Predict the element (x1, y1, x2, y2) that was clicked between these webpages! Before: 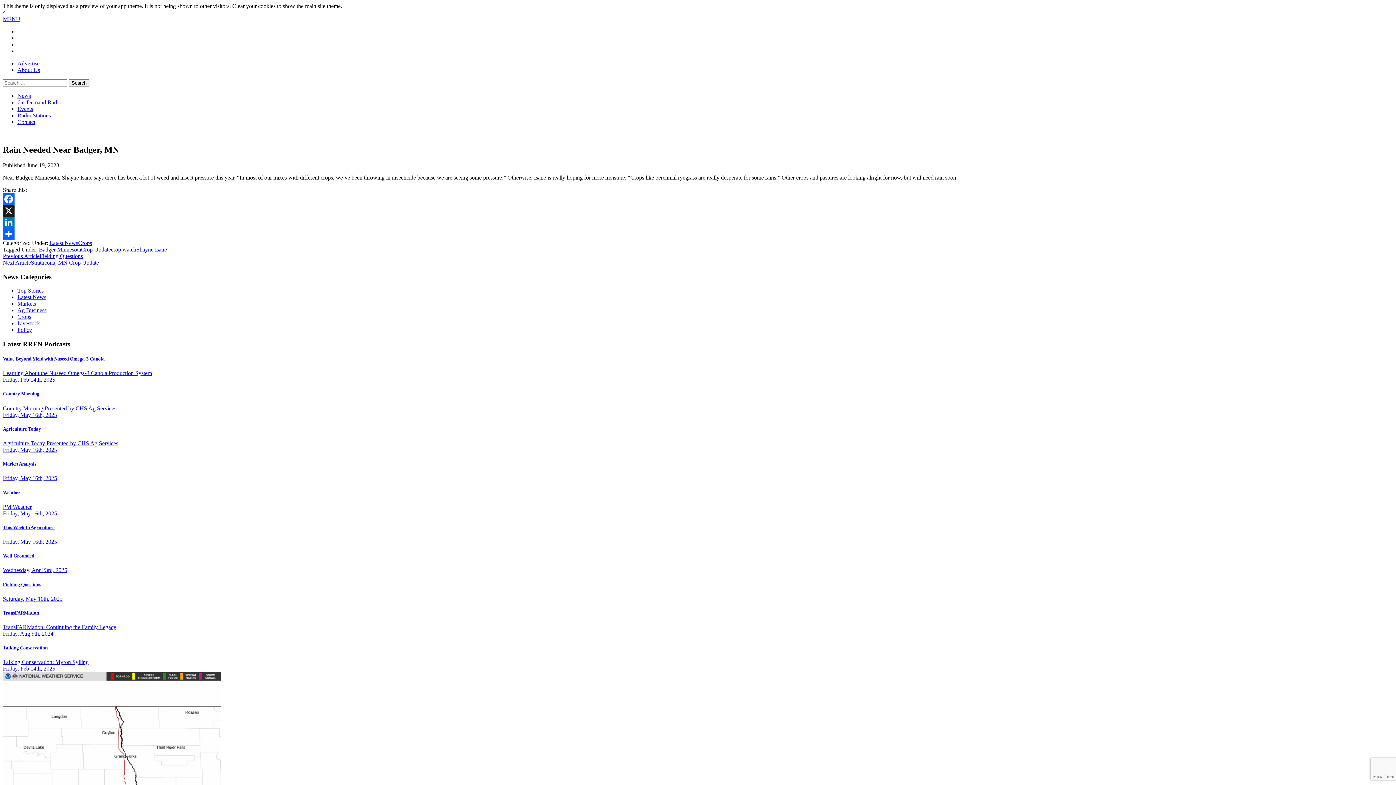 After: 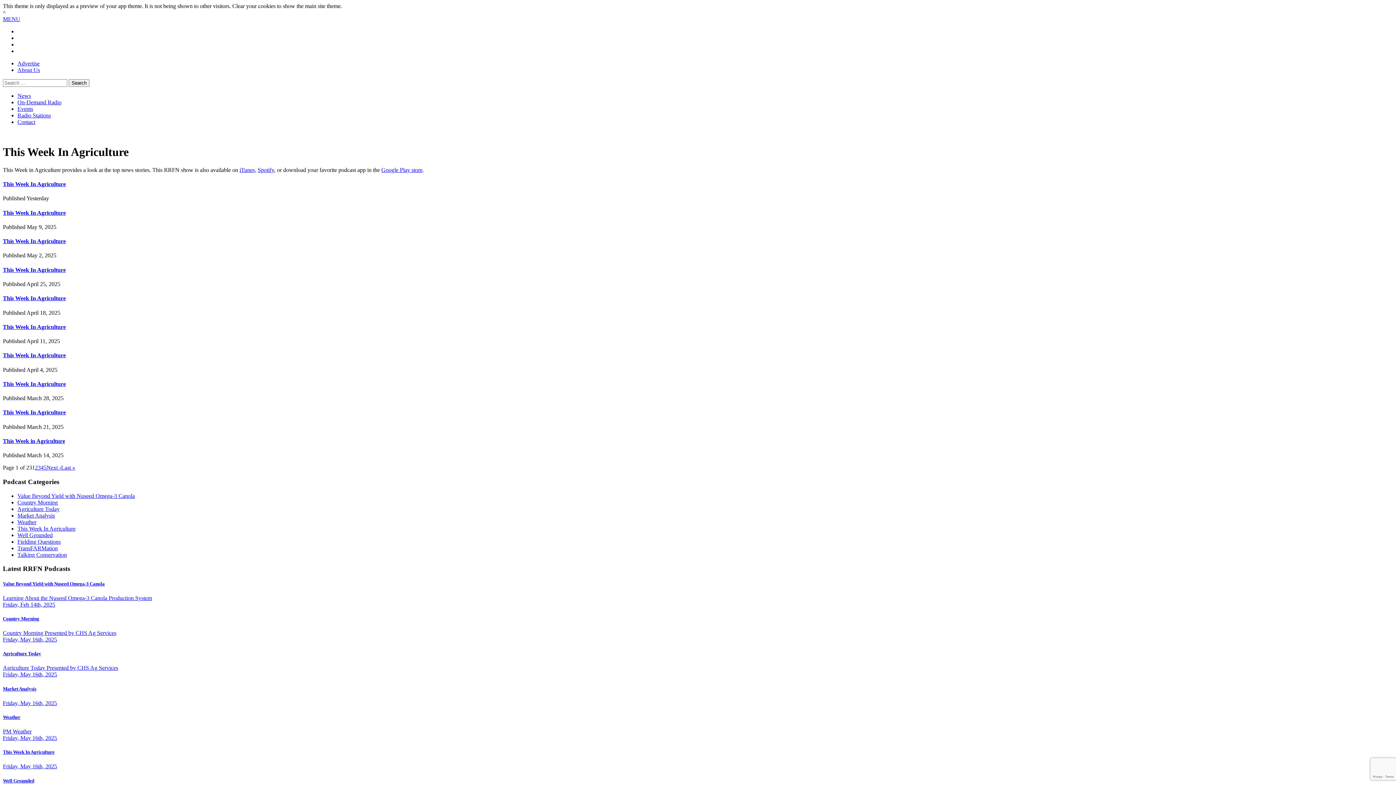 Action: label: This Week In Agriculture bbox: (2, 525, 54, 530)